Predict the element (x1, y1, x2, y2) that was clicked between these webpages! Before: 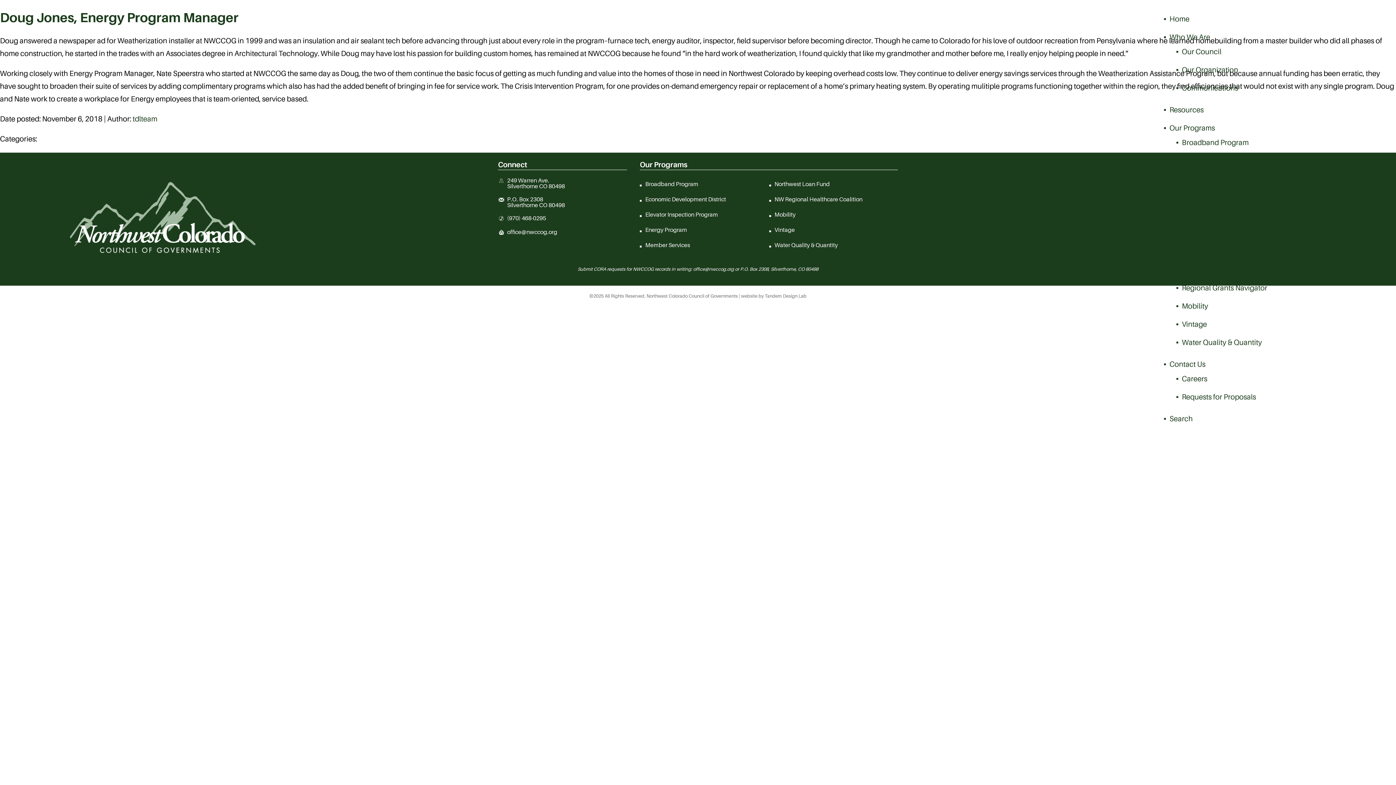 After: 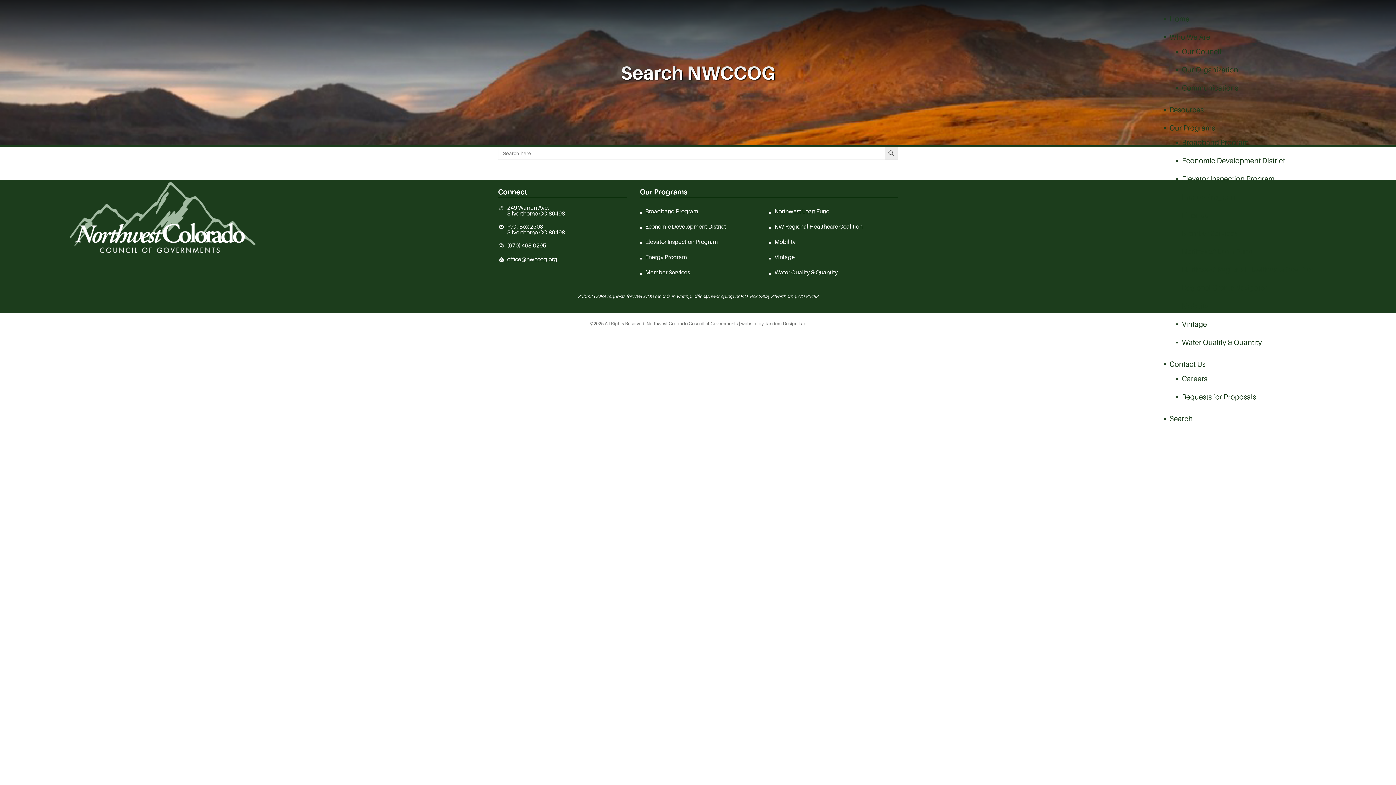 Action: label: Search bbox: (1169, 414, 1193, 423)